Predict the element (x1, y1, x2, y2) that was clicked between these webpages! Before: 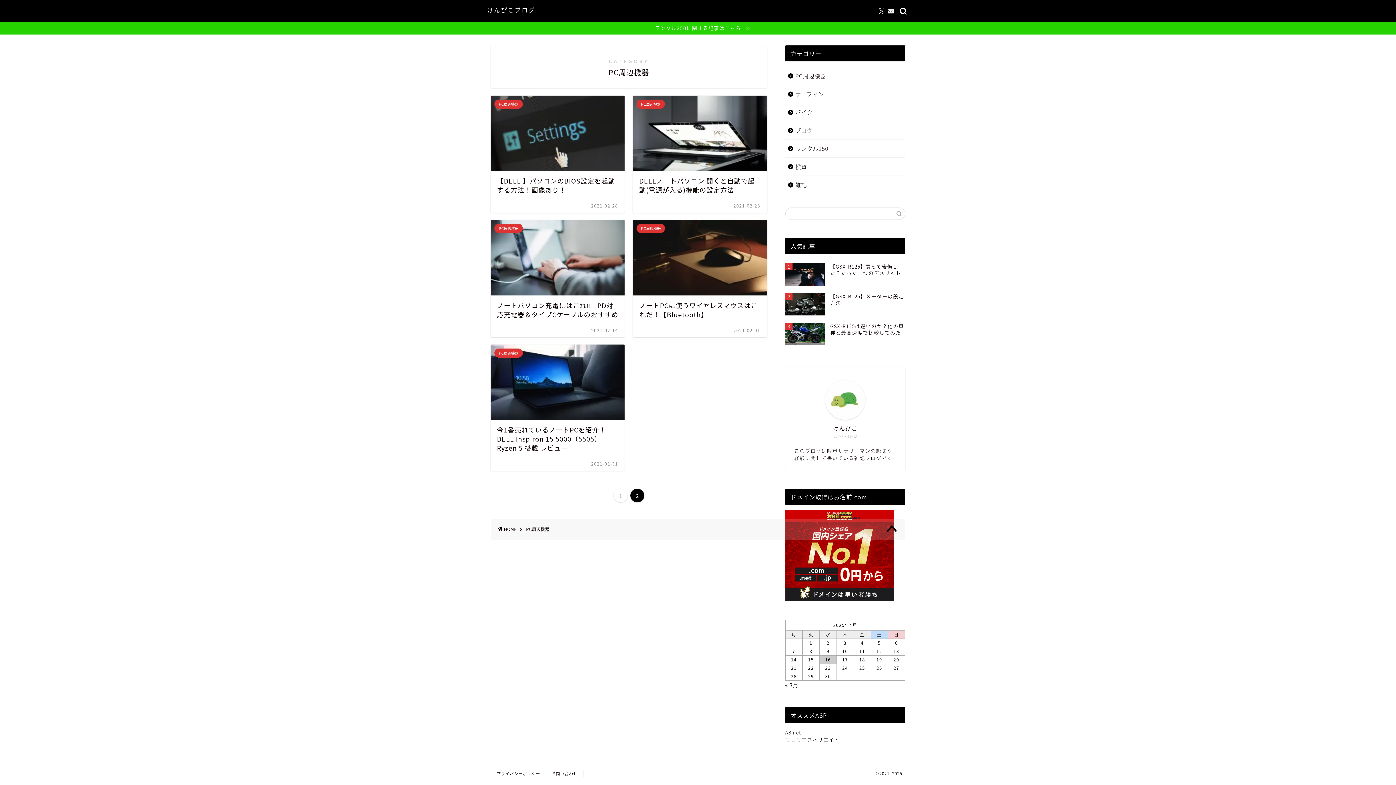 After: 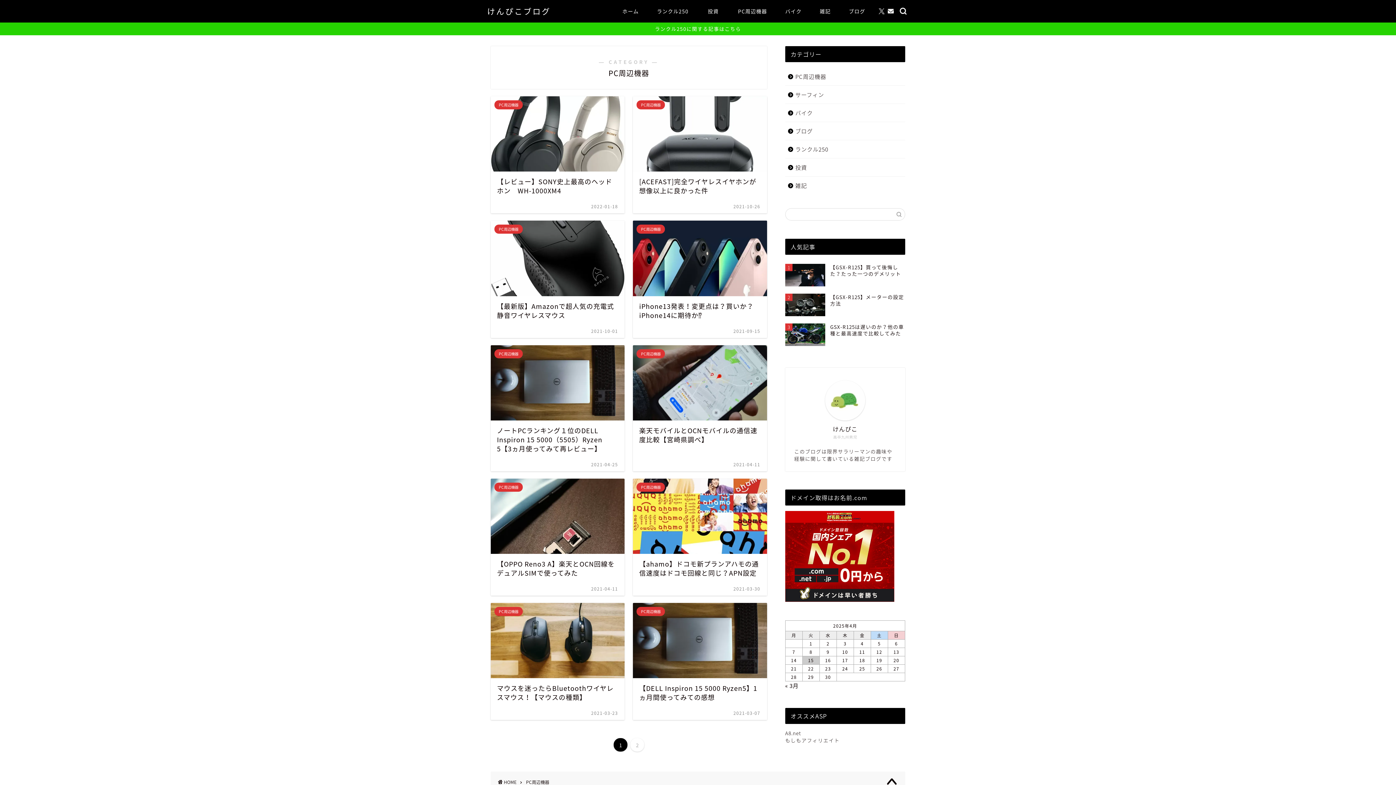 Action: label: PC周辺機器 bbox: (526, 526, 549, 532)